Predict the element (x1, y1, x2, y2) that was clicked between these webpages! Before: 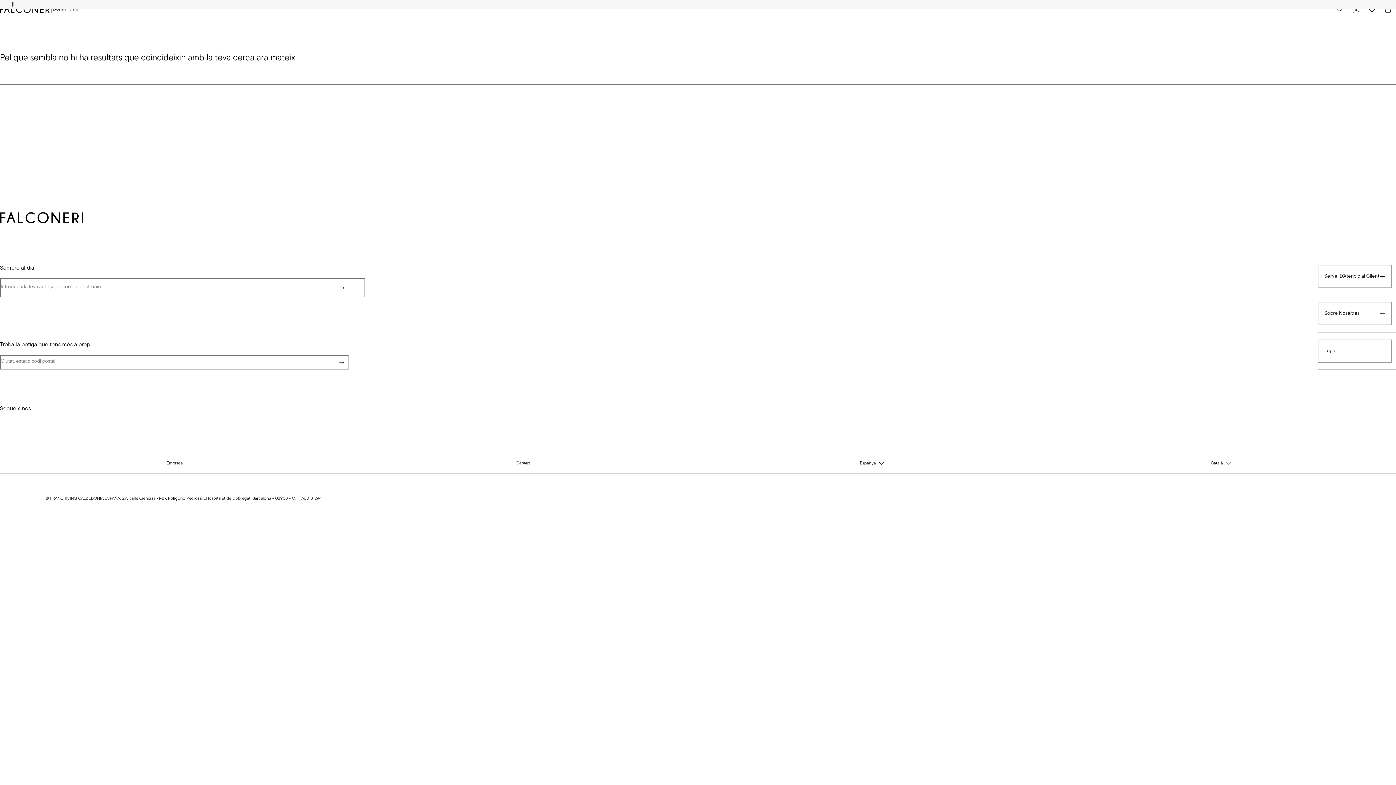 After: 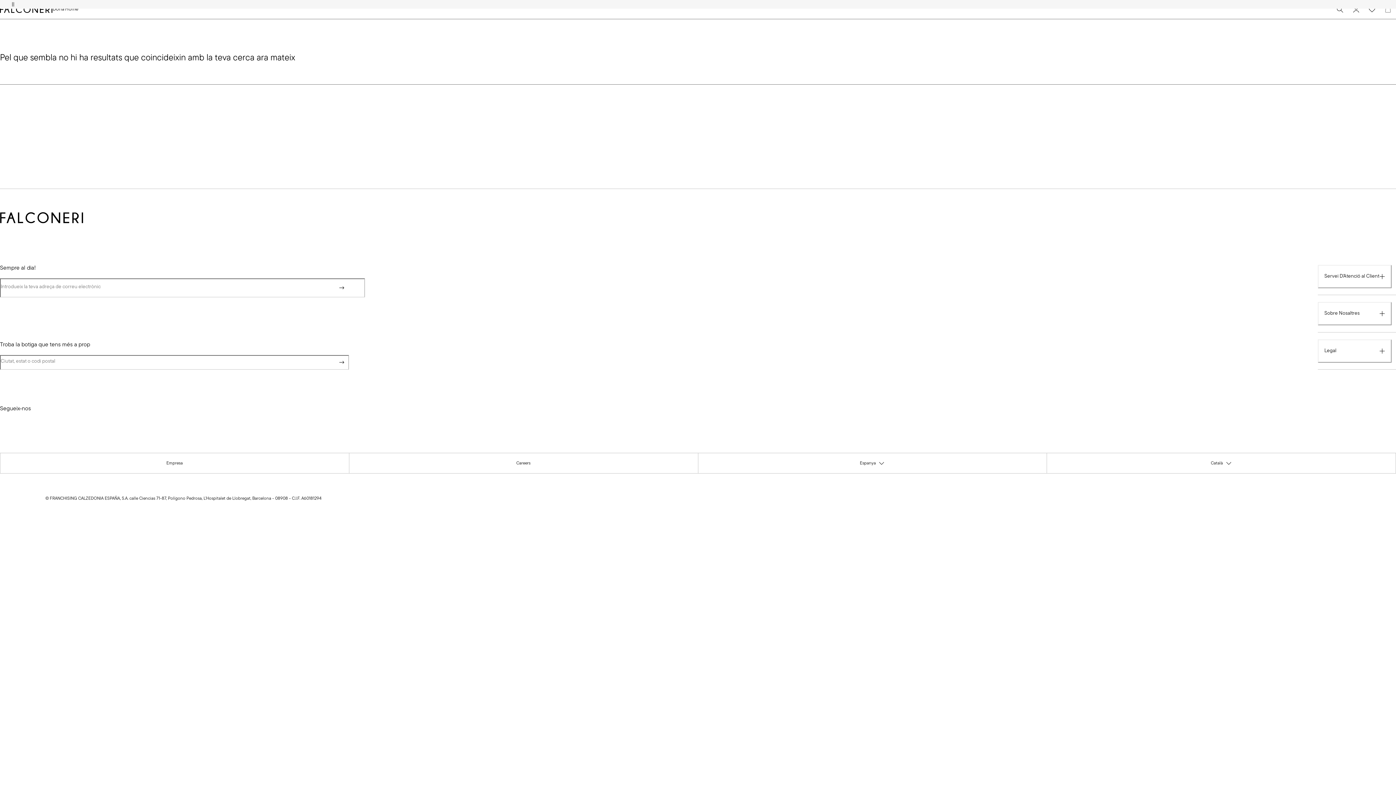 Action: bbox: (1380, 1, 1396, 17) label: Cart